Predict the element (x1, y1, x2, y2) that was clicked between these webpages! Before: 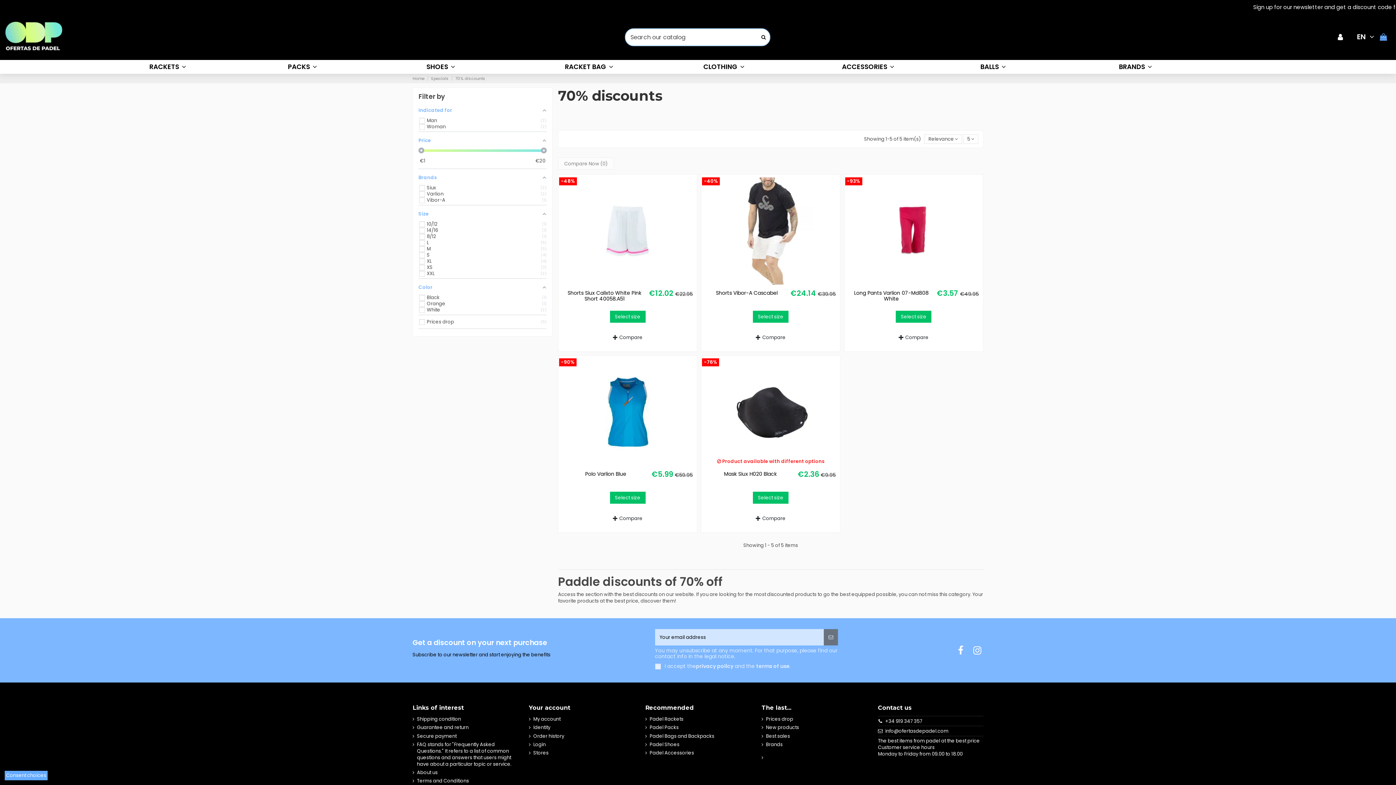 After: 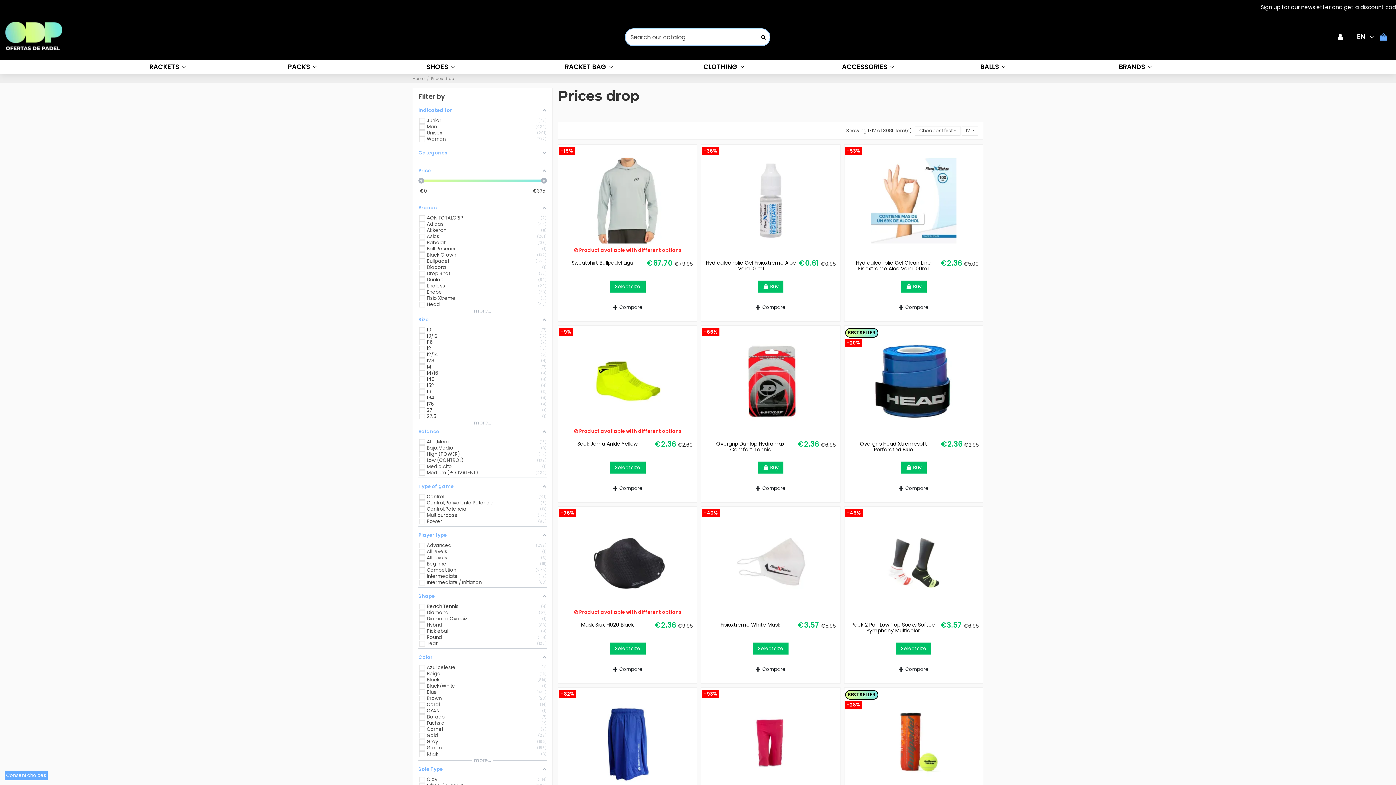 Action: label: Prices drop bbox: (761, 716, 793, 722)